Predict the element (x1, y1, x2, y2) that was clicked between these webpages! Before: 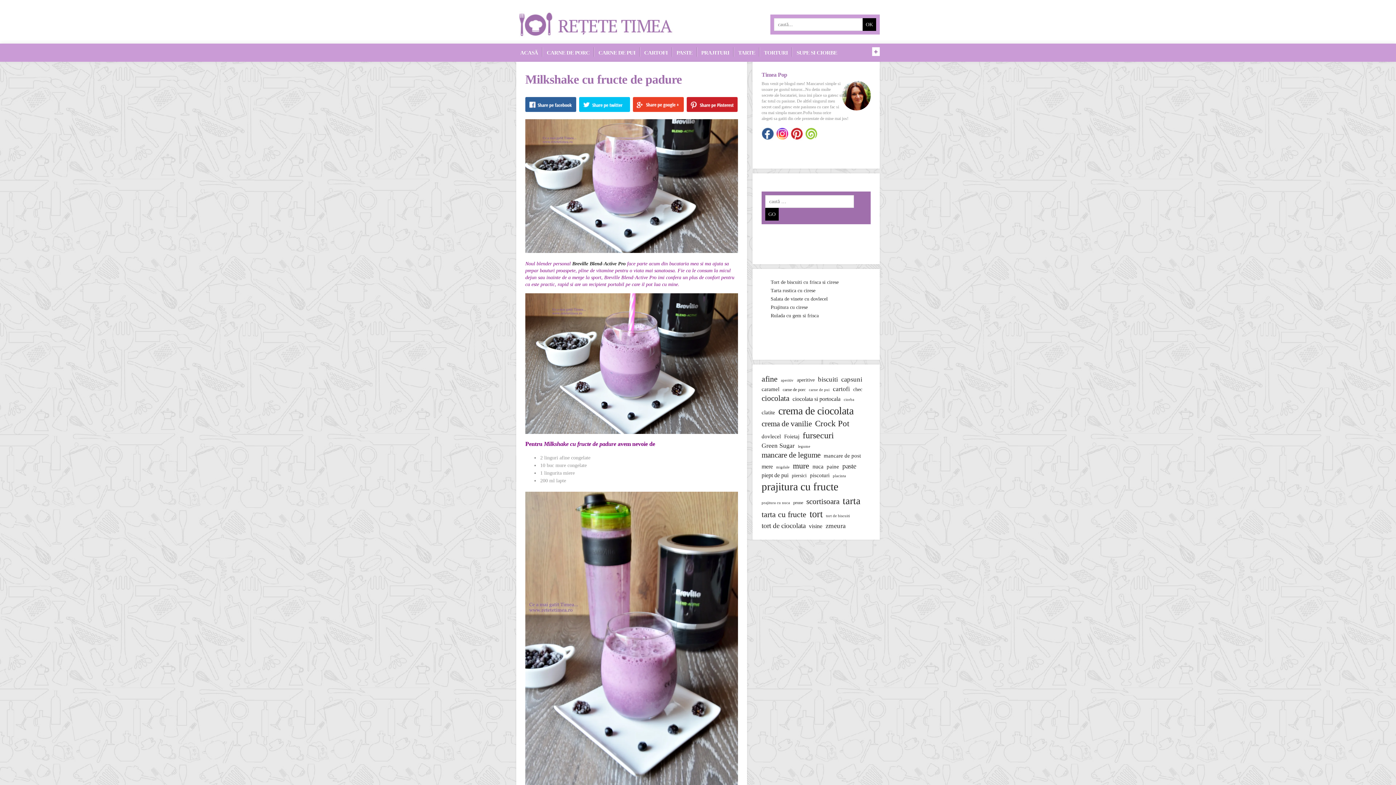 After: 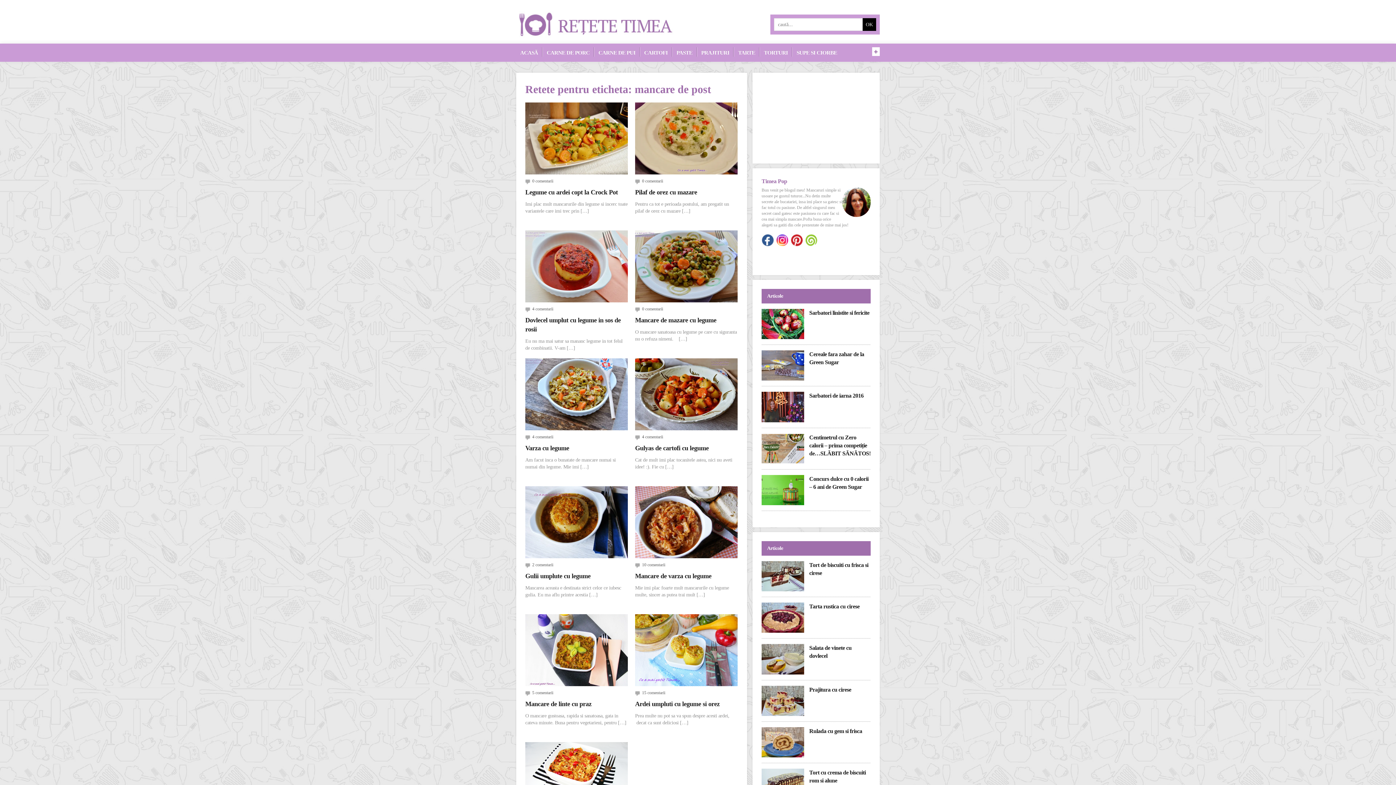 Action: label: mancare de post (11 items) bbox: (824, 452, 861, 459)